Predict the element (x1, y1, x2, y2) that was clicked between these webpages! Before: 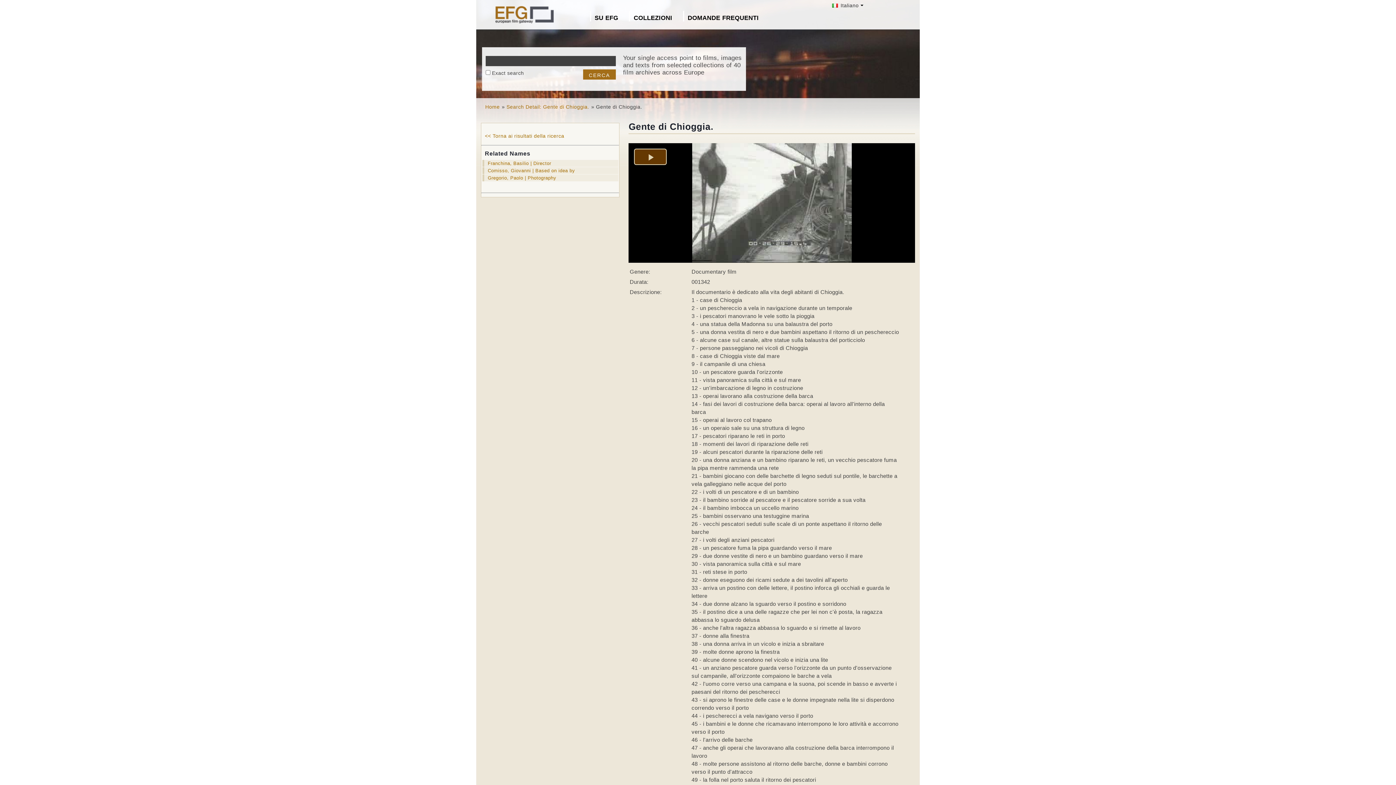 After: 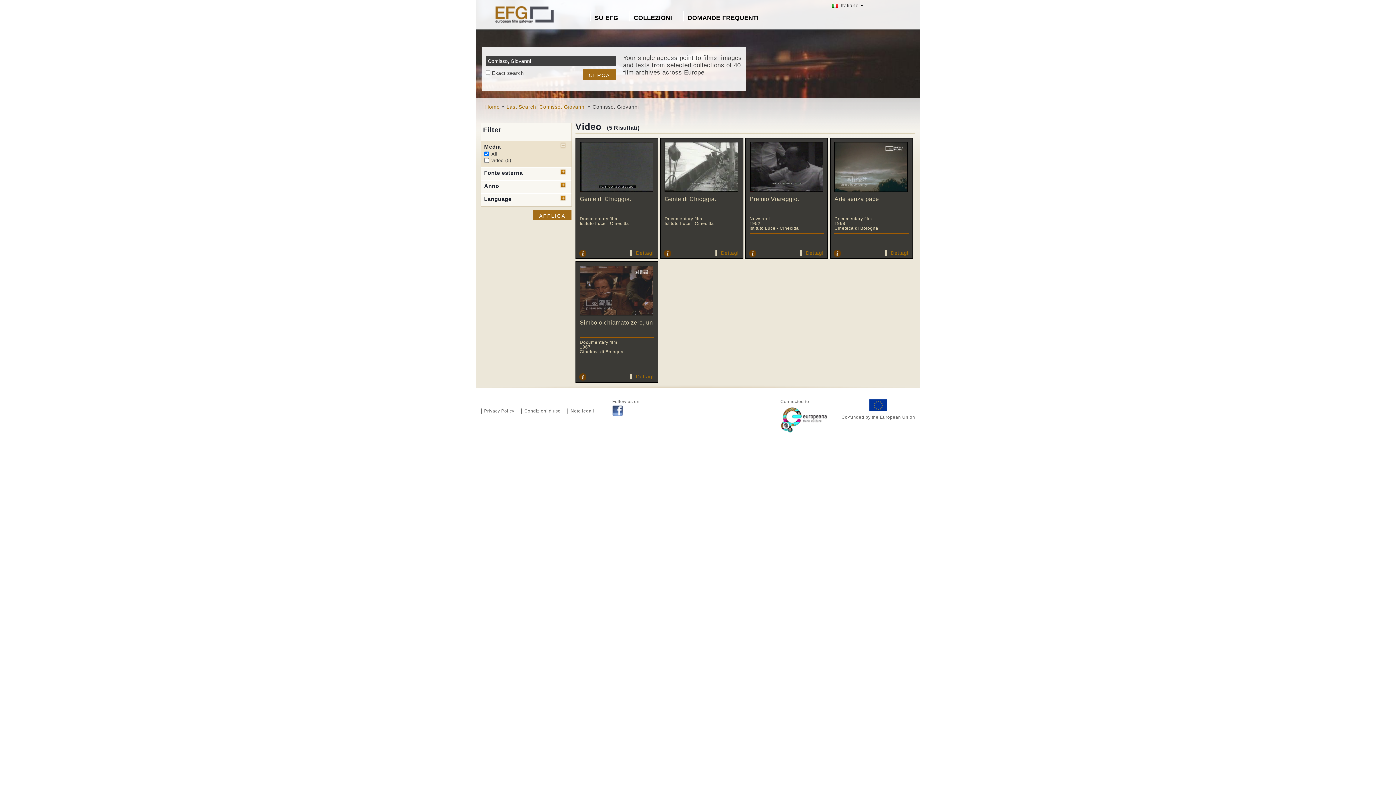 Action: bbox: (482, 167, 618, 174) label: Comisso, Giovanni | Based on idea by